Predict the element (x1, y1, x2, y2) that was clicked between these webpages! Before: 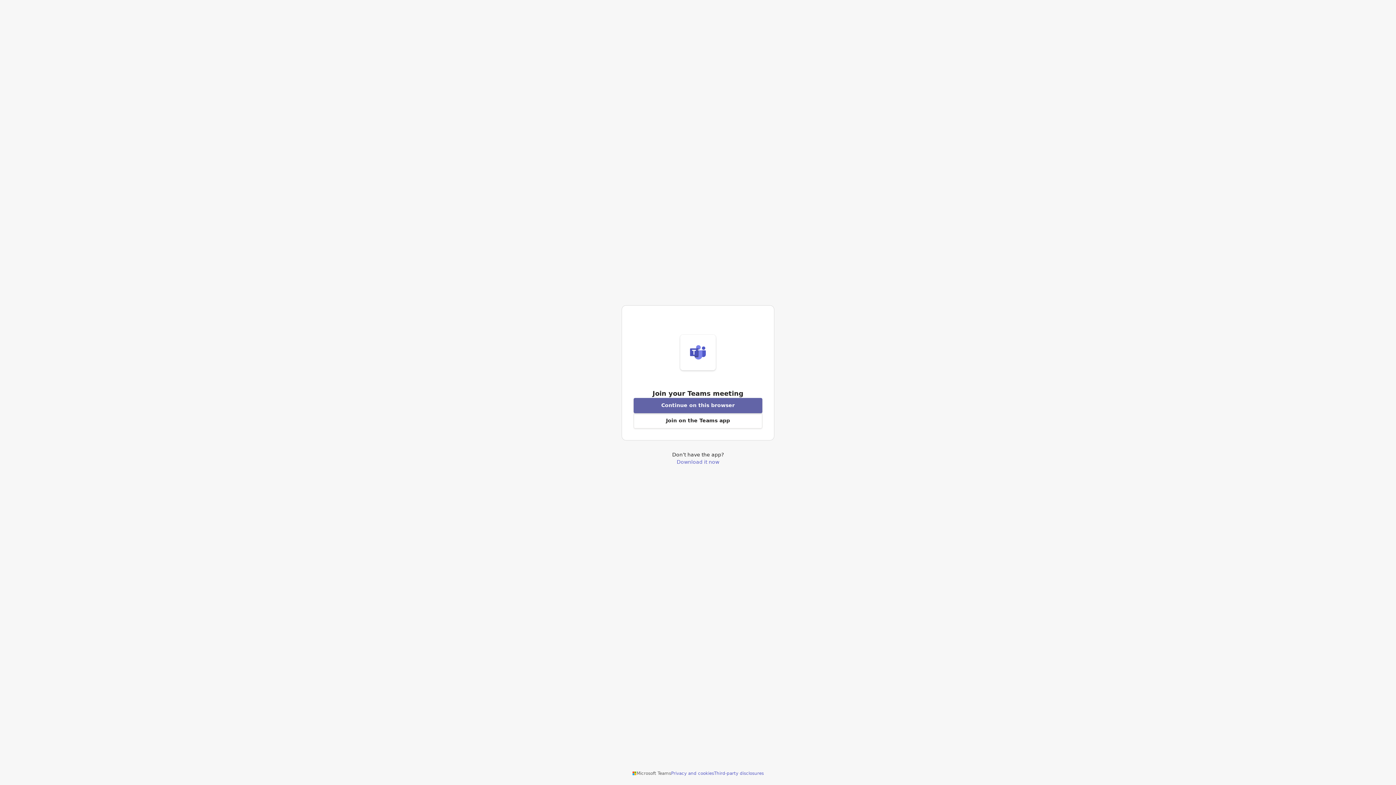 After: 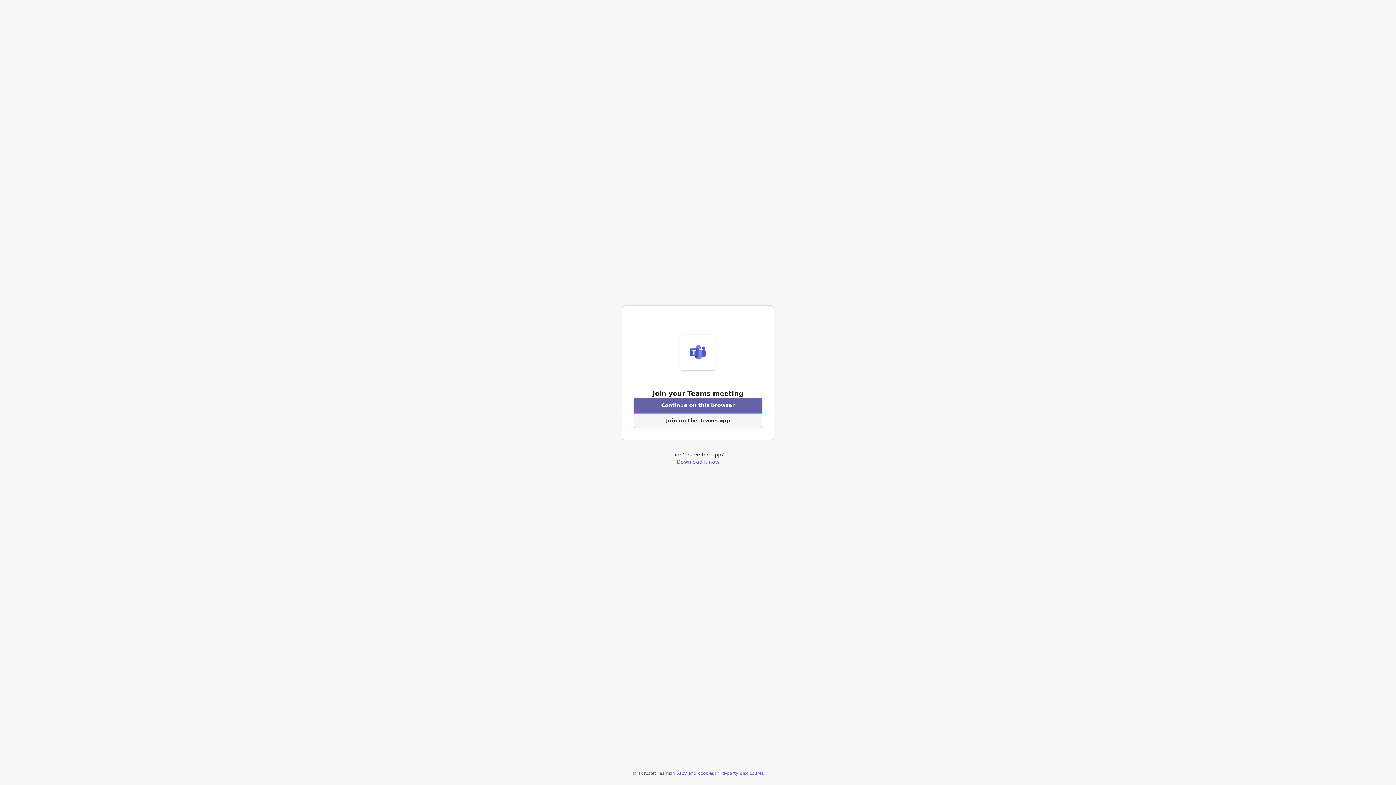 Action: bbox: (633, 413, 762, 428) label: Open Teams app to join a meeting